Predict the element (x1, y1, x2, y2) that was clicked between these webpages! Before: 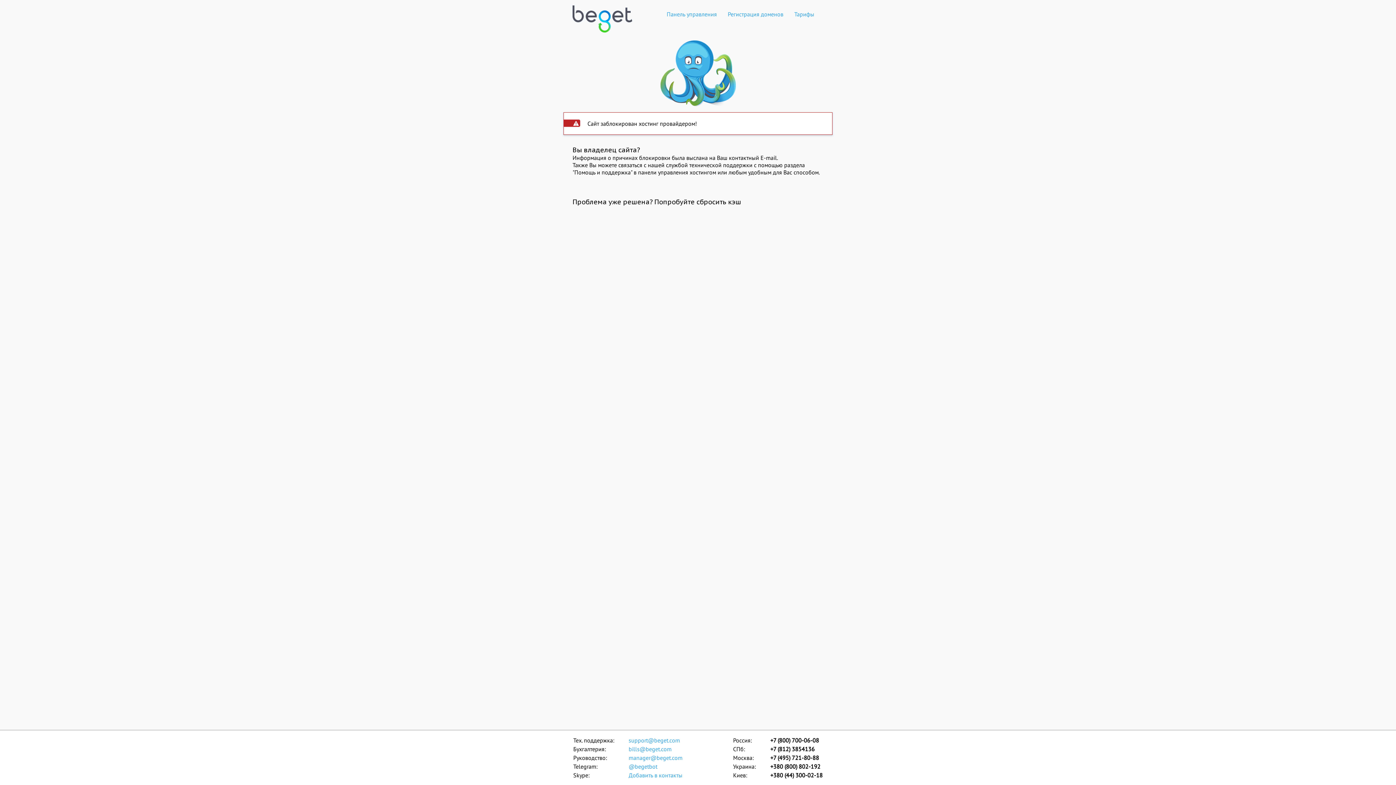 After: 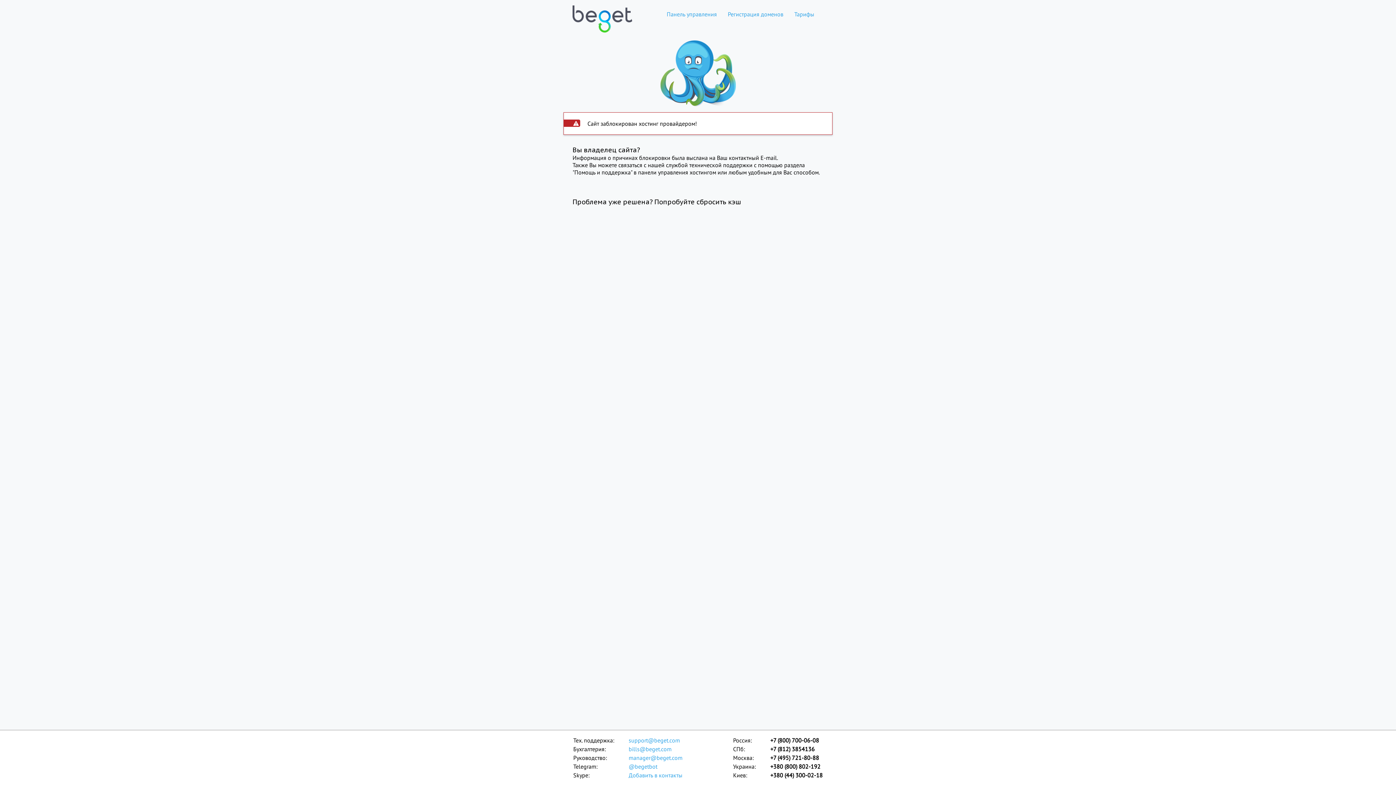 Action: bbox: (572, 0, 632, 28)